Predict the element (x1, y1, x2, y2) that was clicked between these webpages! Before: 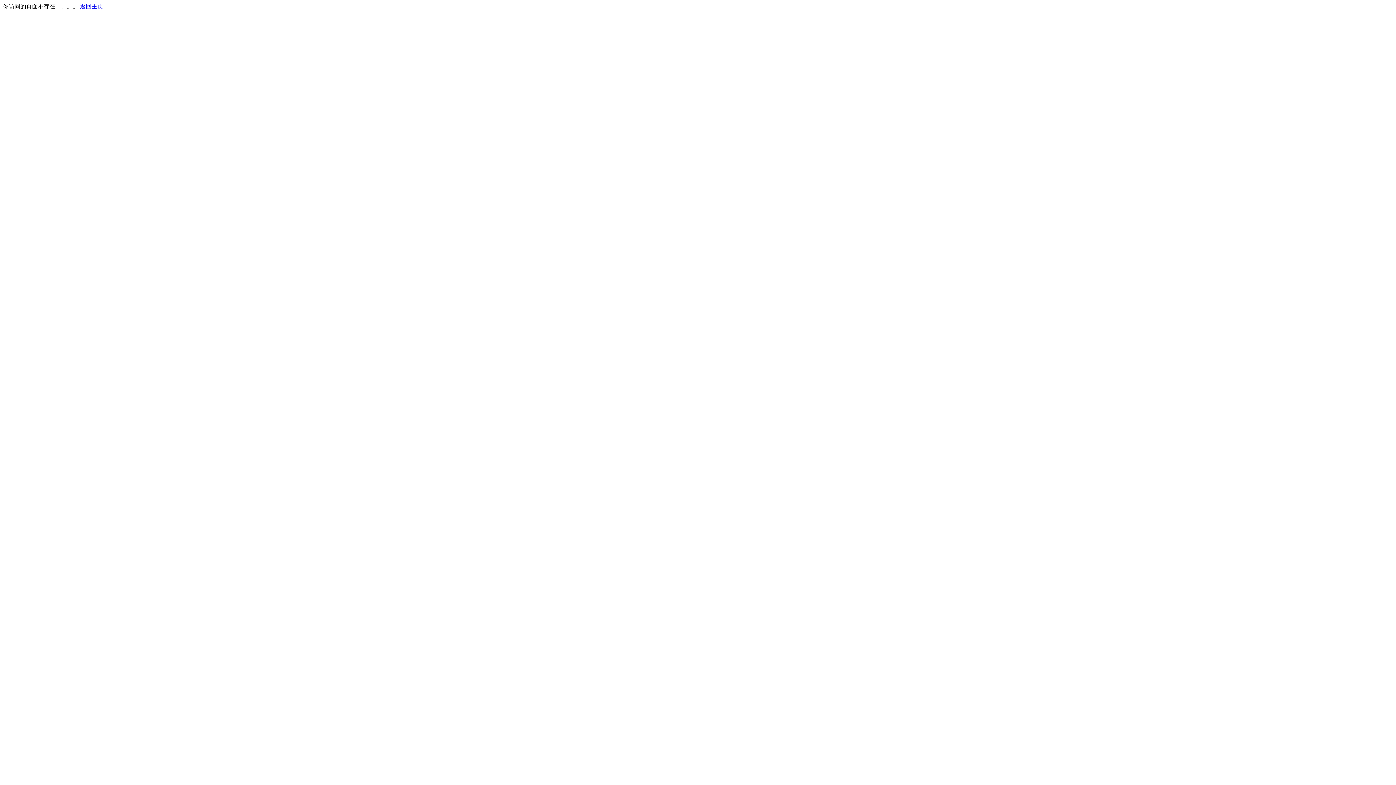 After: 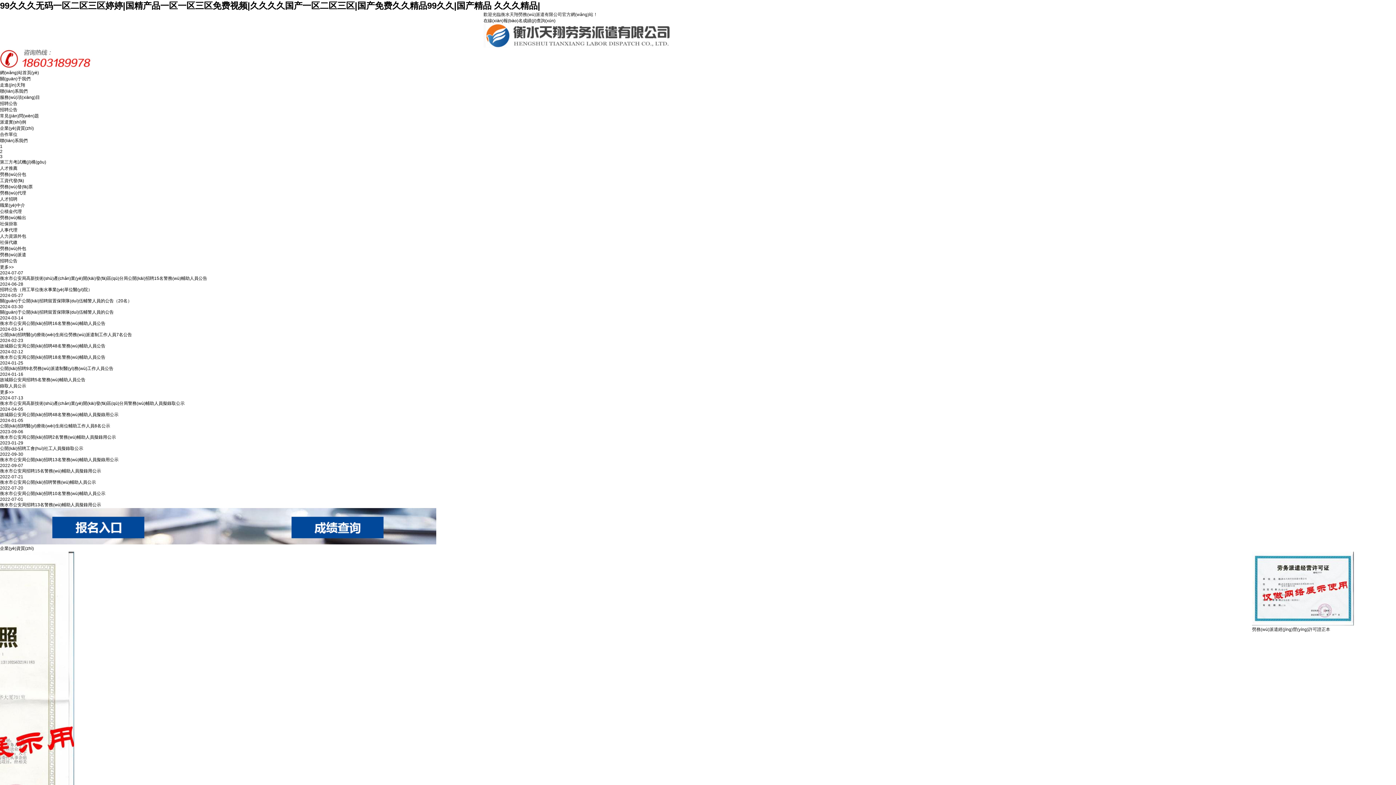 Action: label: 返回主页 bbox: (80, 3, 103, 9)